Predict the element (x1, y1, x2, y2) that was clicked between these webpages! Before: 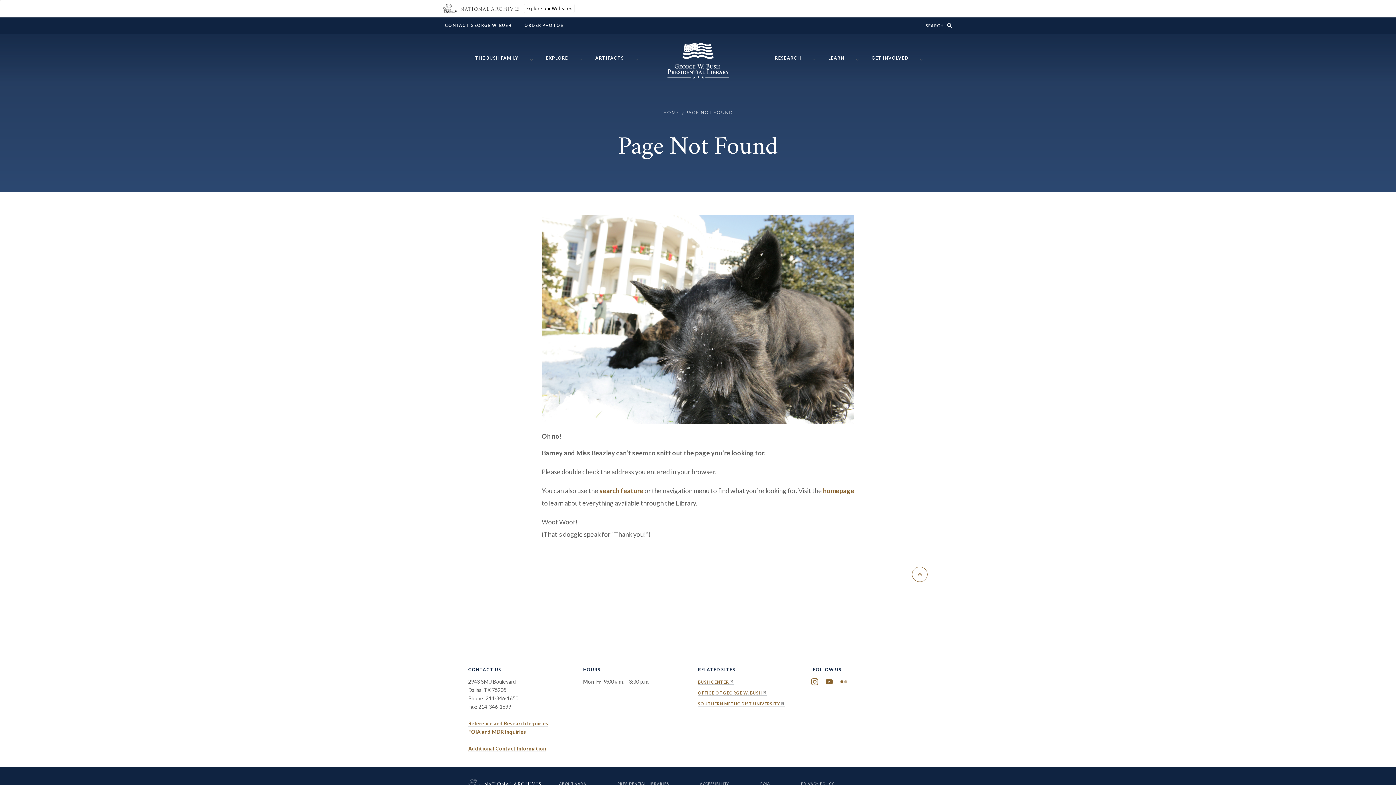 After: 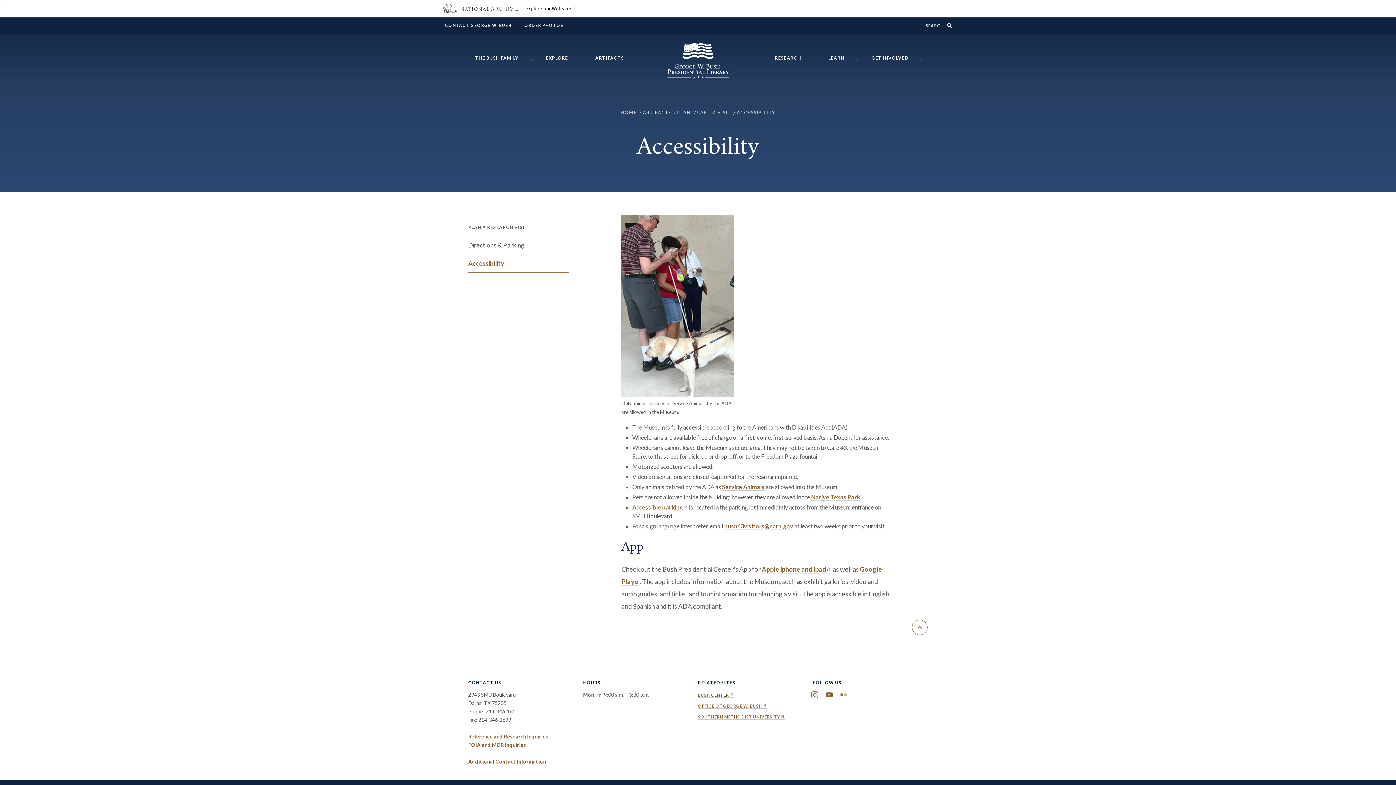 Action: label: ACCESSIBILITY bbox: (700, 781, 729, 787)